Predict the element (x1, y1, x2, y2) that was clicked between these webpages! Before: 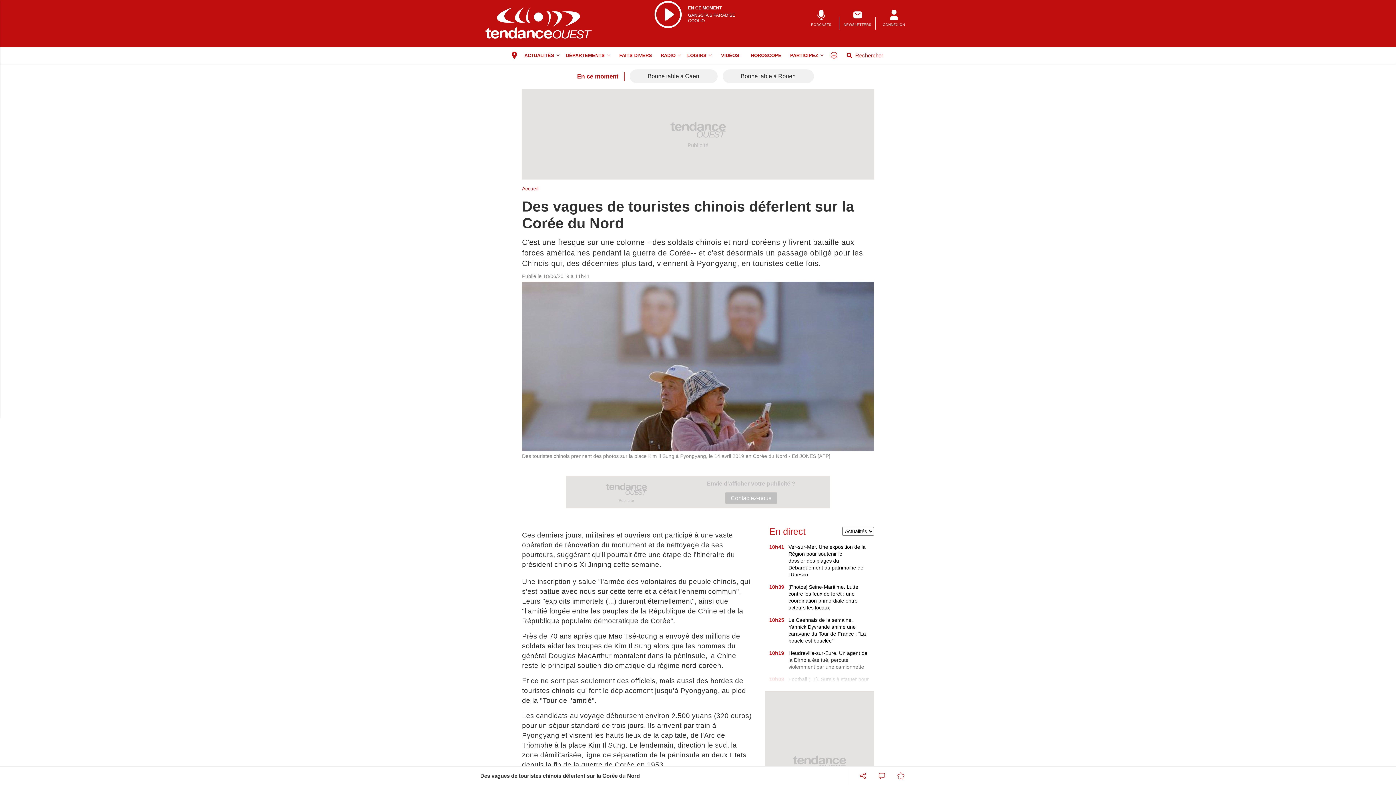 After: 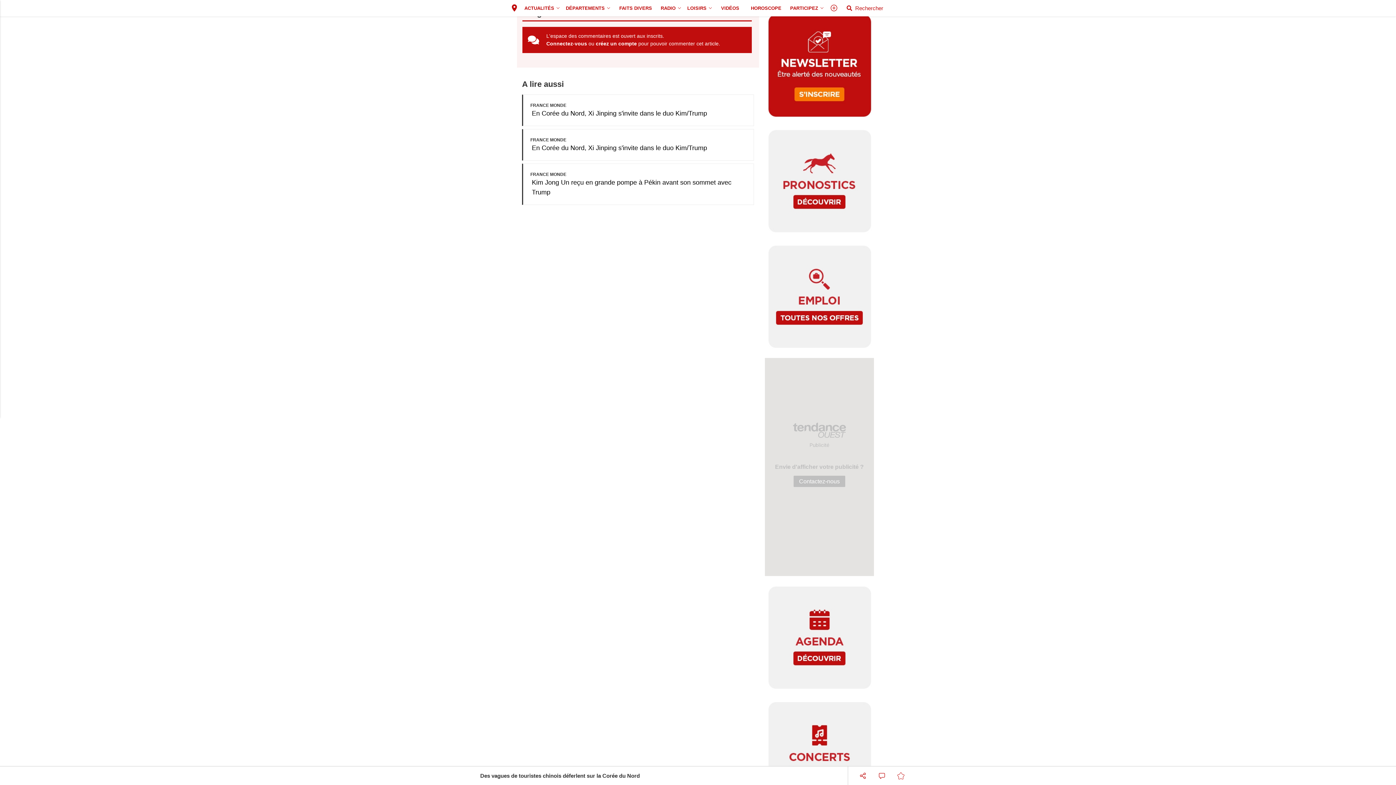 Action: bbox: (872, 766, 891, 785)